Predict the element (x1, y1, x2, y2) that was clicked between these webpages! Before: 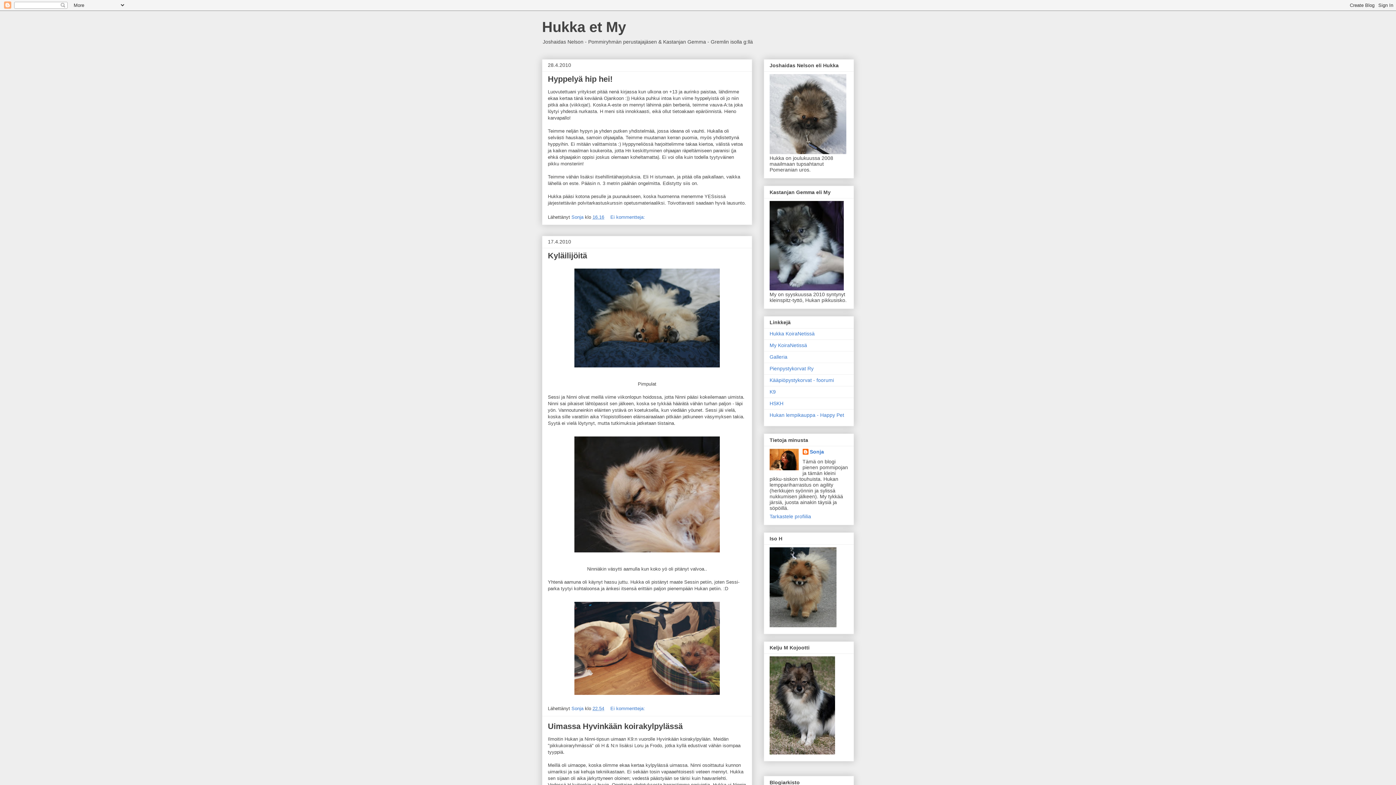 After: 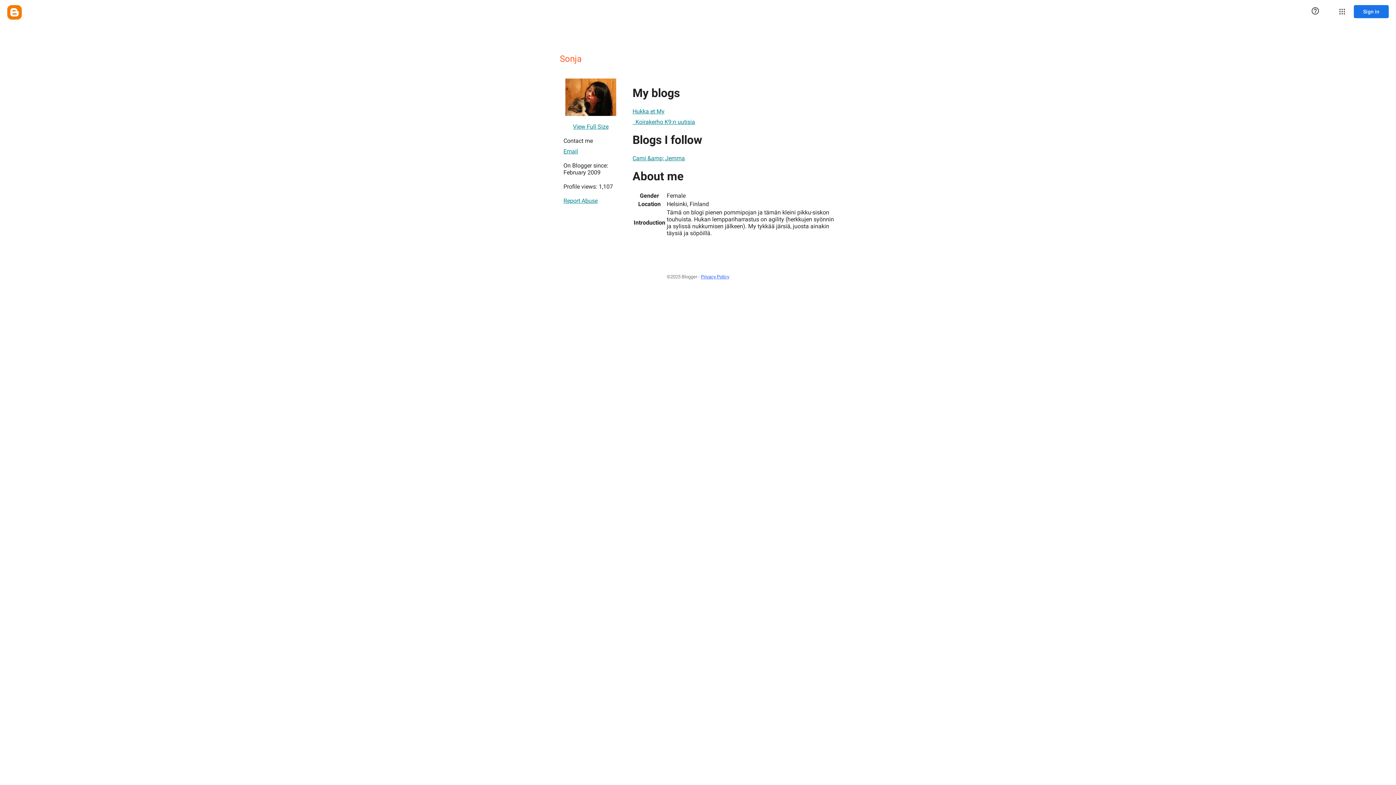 Action: label: Sonja  bbox: (571, 214, 585, 219)